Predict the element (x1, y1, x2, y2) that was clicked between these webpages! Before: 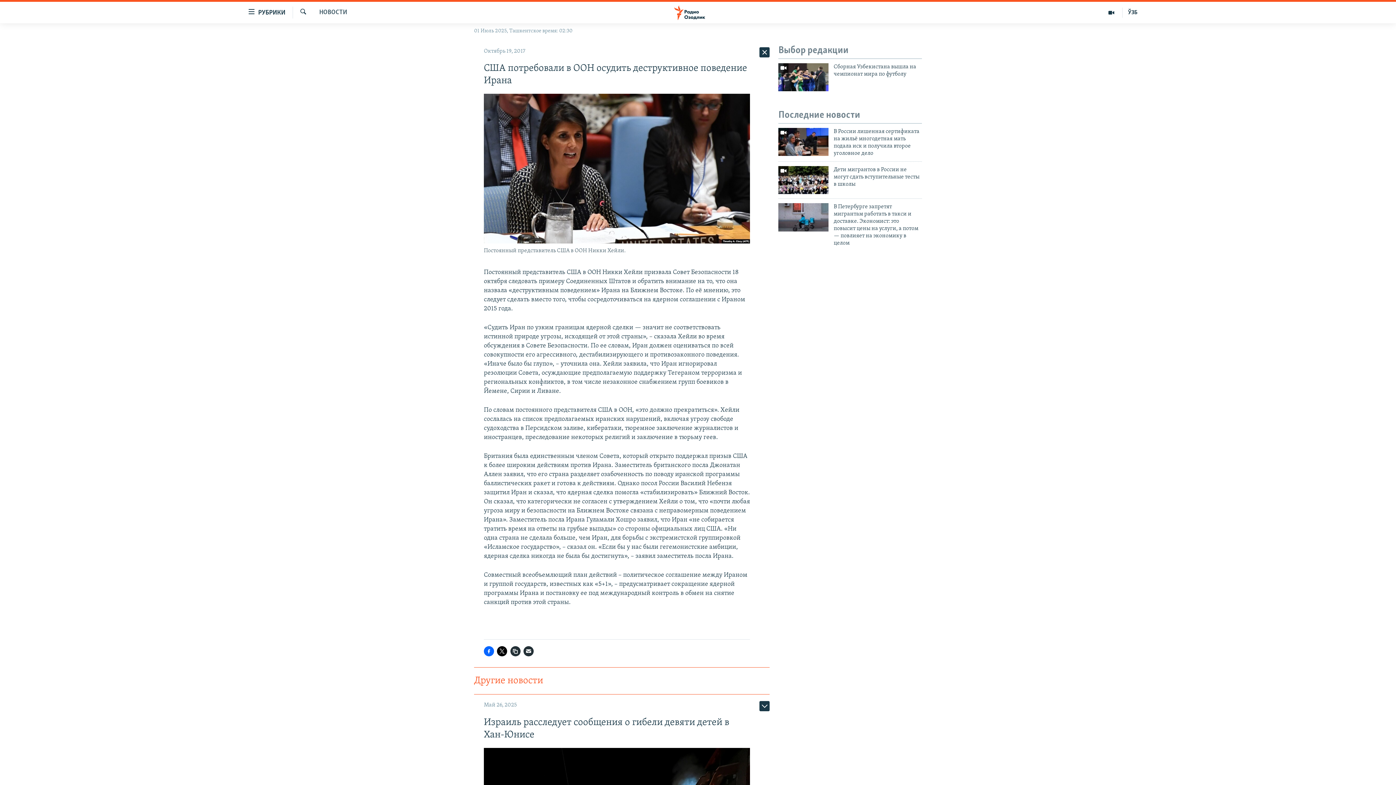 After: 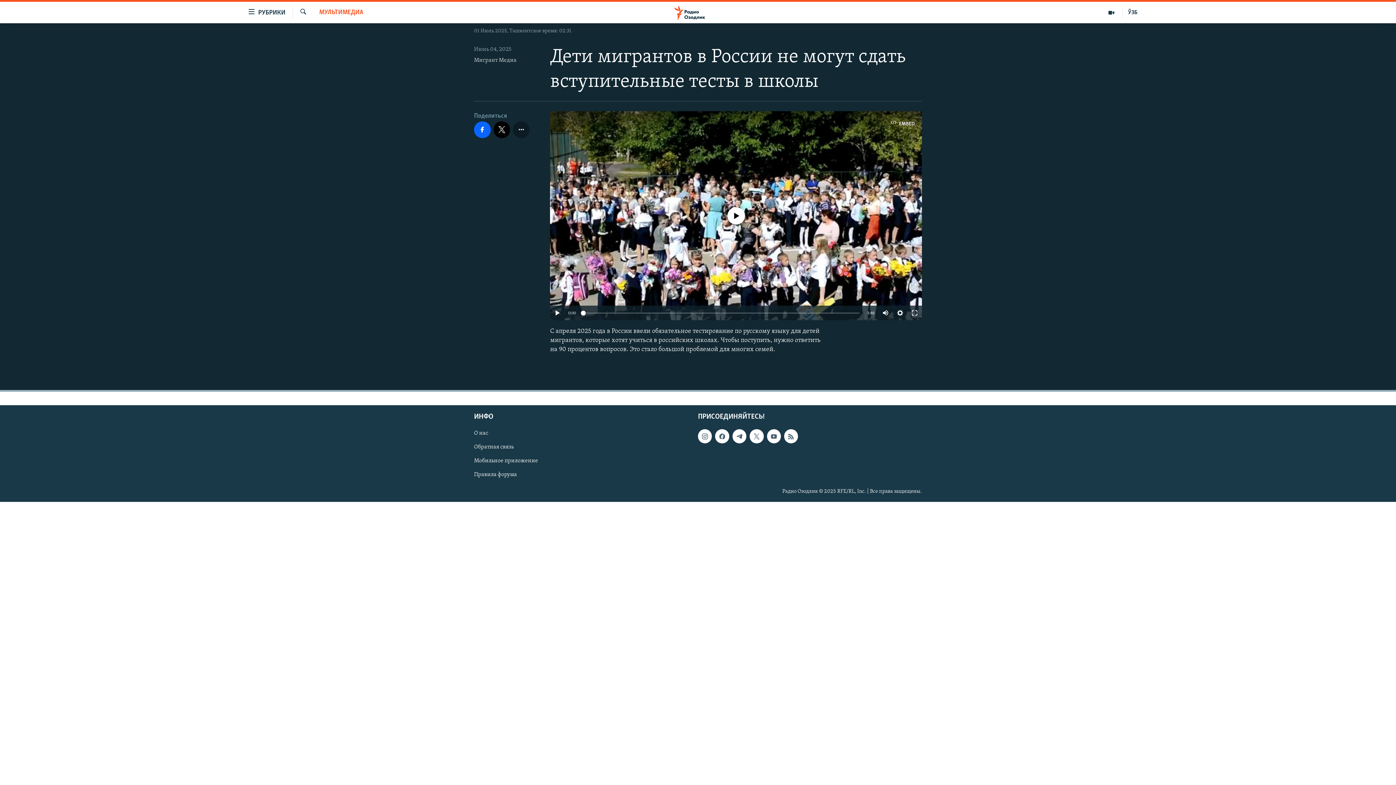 Action: bbox: (833, 166, 922, 192) label: Дети мигрантов в России не могут сдать вступительные тесты в школы